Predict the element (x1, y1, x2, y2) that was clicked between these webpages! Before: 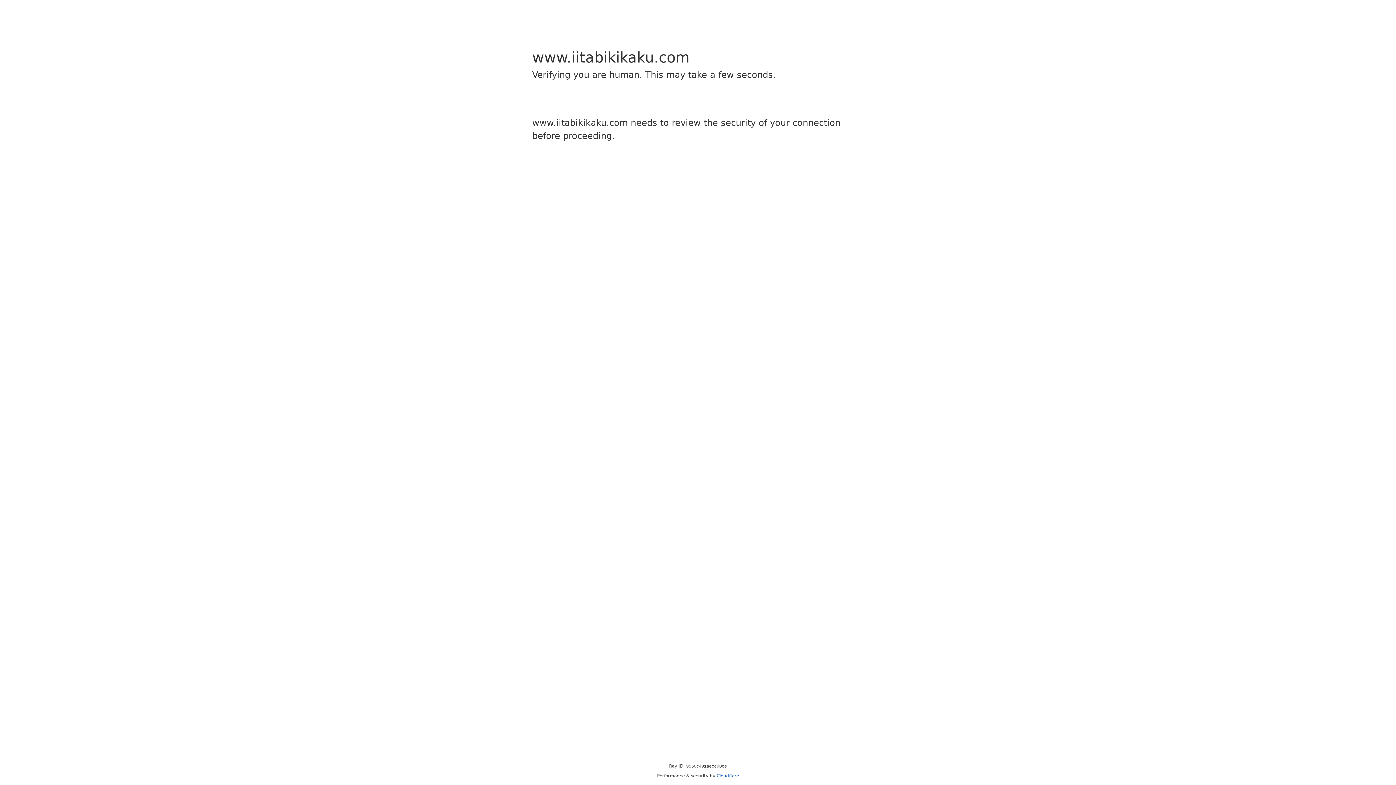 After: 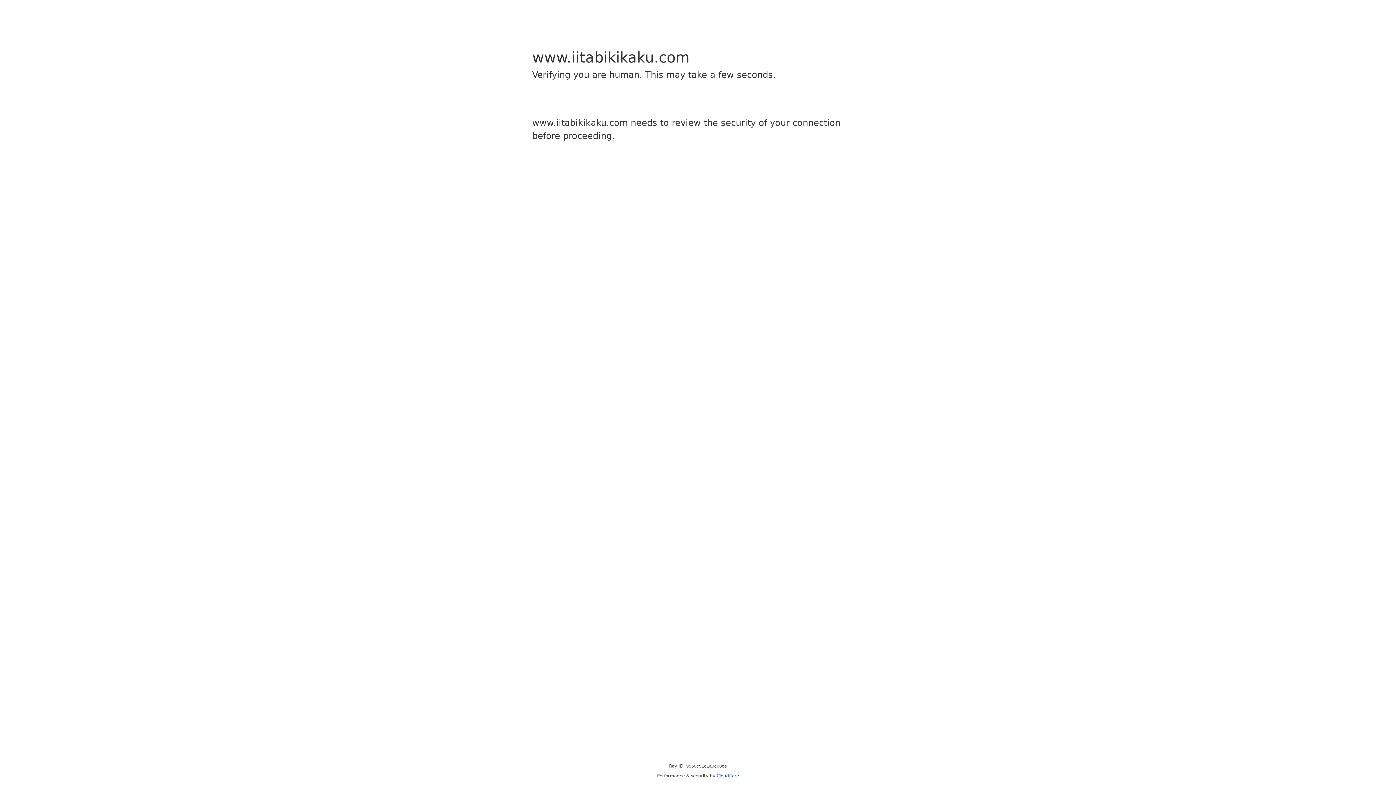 Action: label: Cloudflare bbox: (716, 773, 739, 778)